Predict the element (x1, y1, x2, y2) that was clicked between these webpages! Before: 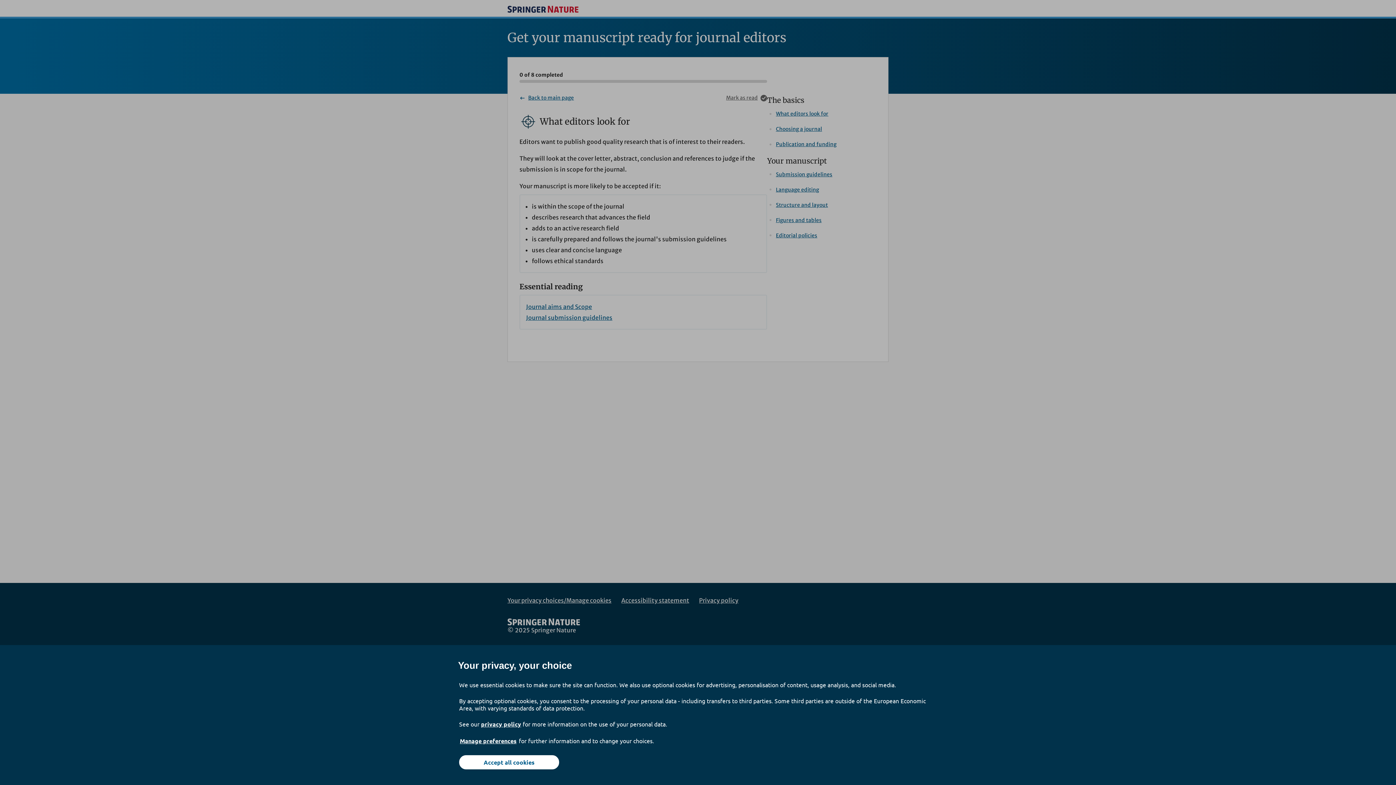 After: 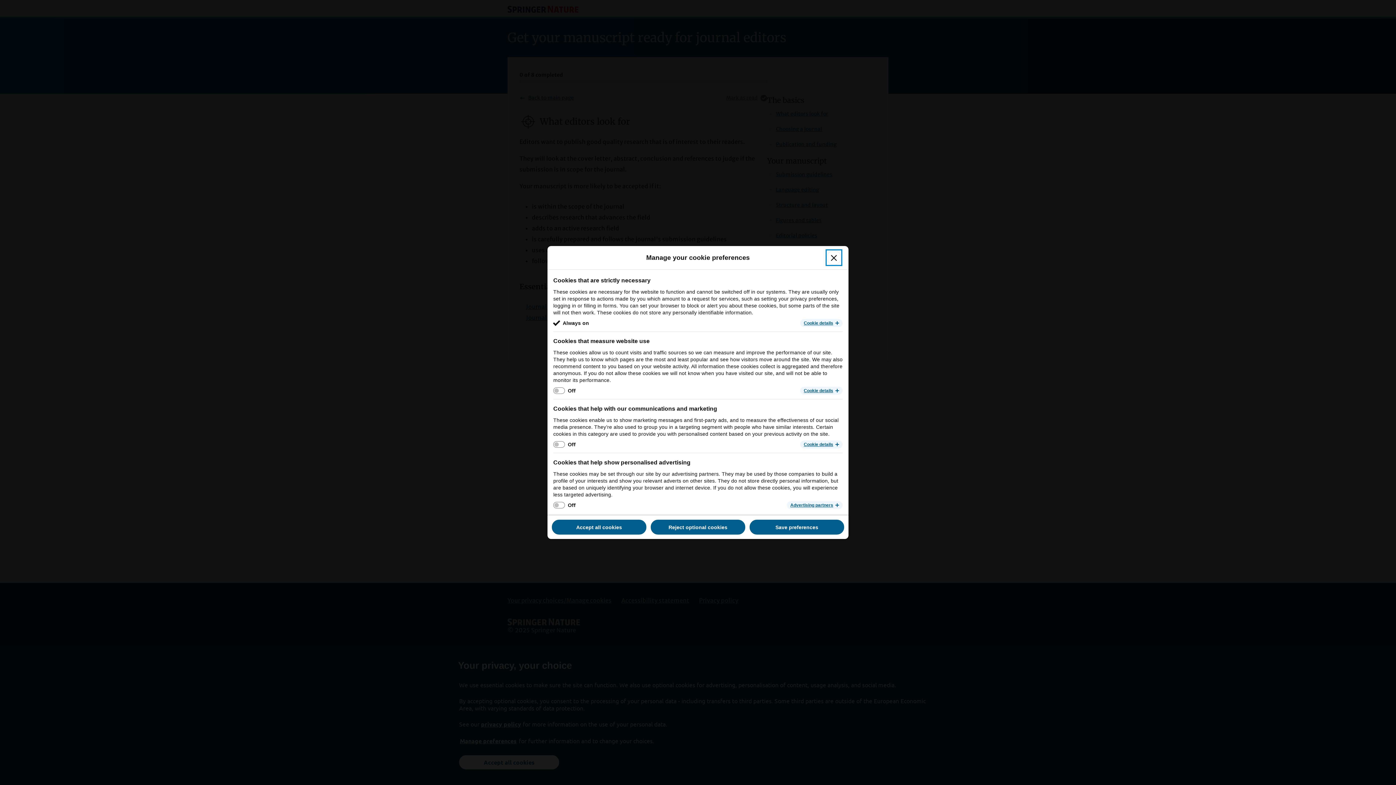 Action: label: Manage preferences bbox: (459, 737, 517, 745)